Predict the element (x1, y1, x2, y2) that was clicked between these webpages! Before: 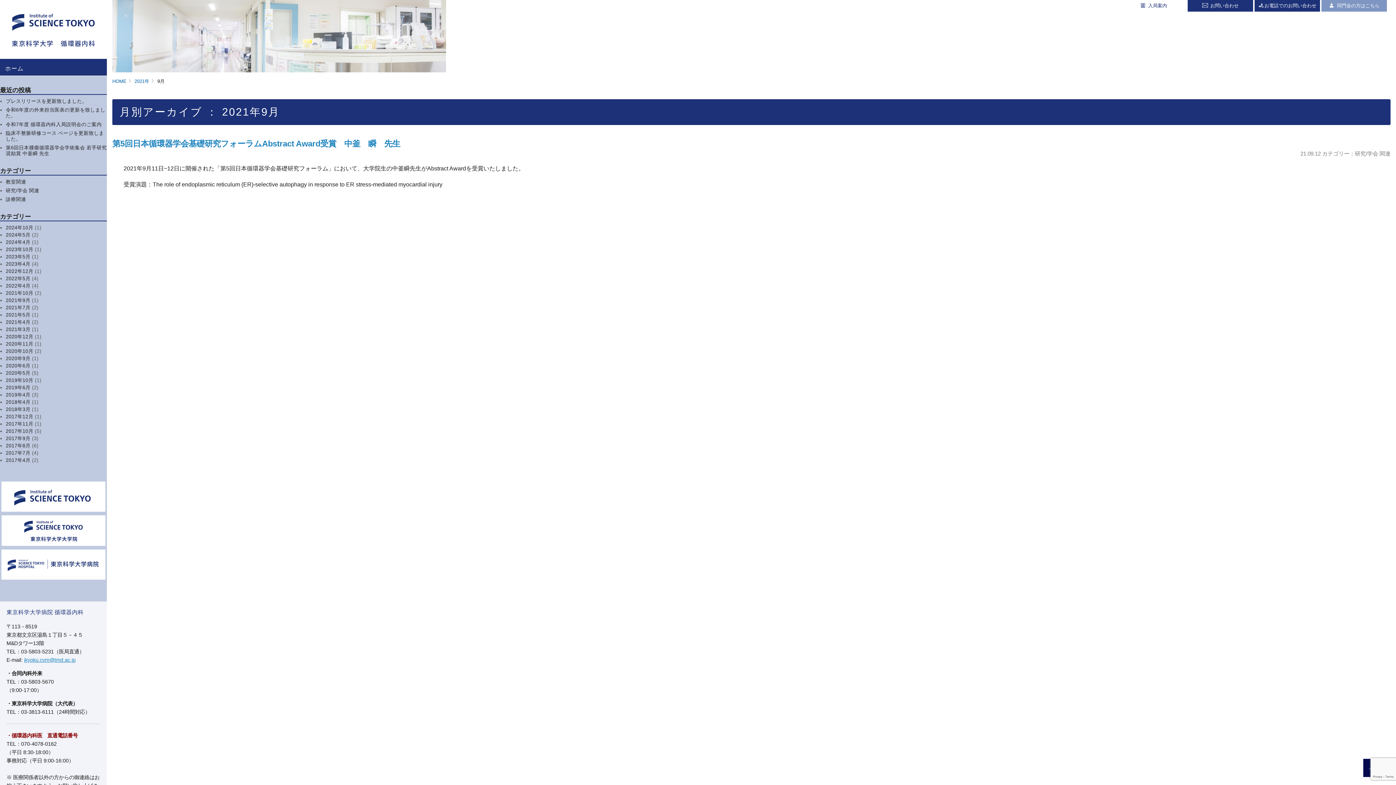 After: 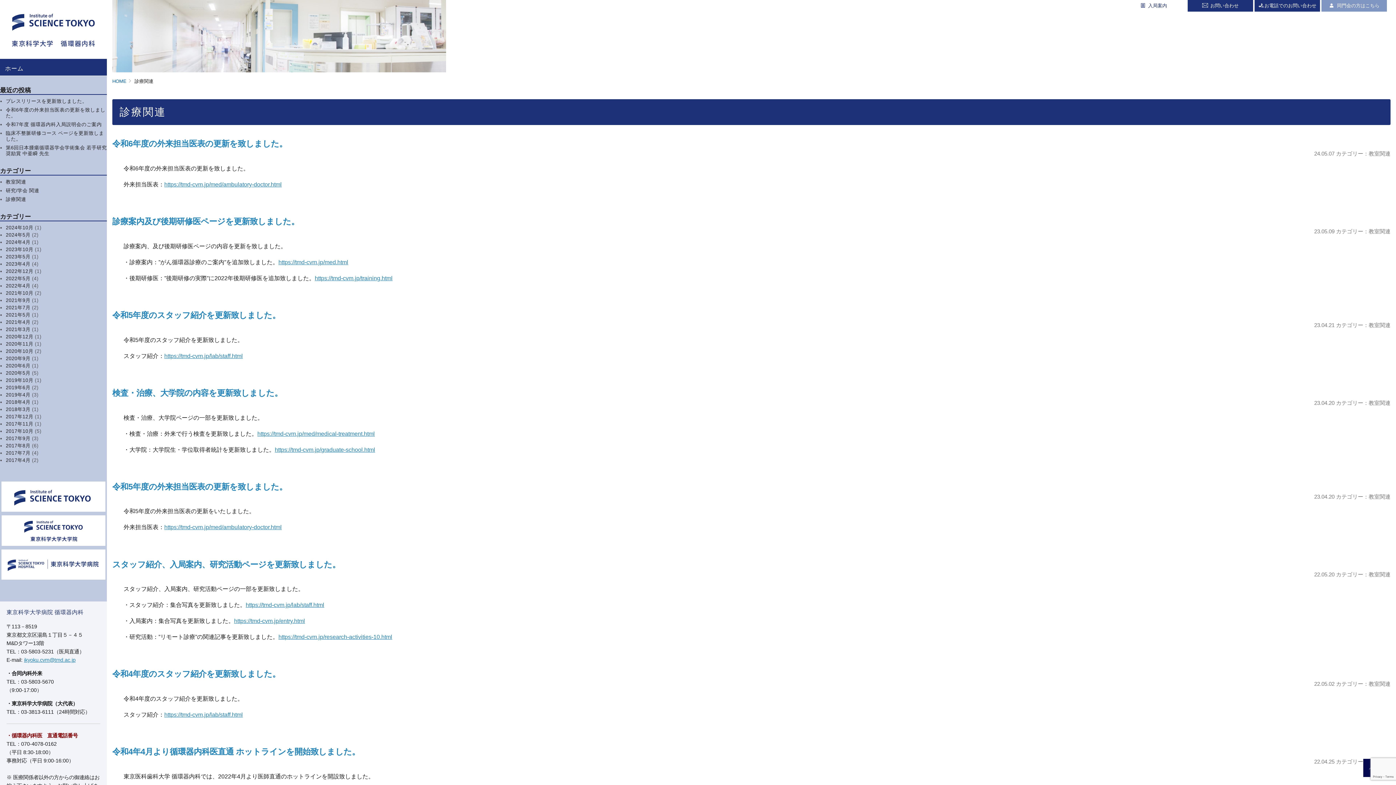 Action: bbox: (5, 196, 26, 202) label: 診療関連